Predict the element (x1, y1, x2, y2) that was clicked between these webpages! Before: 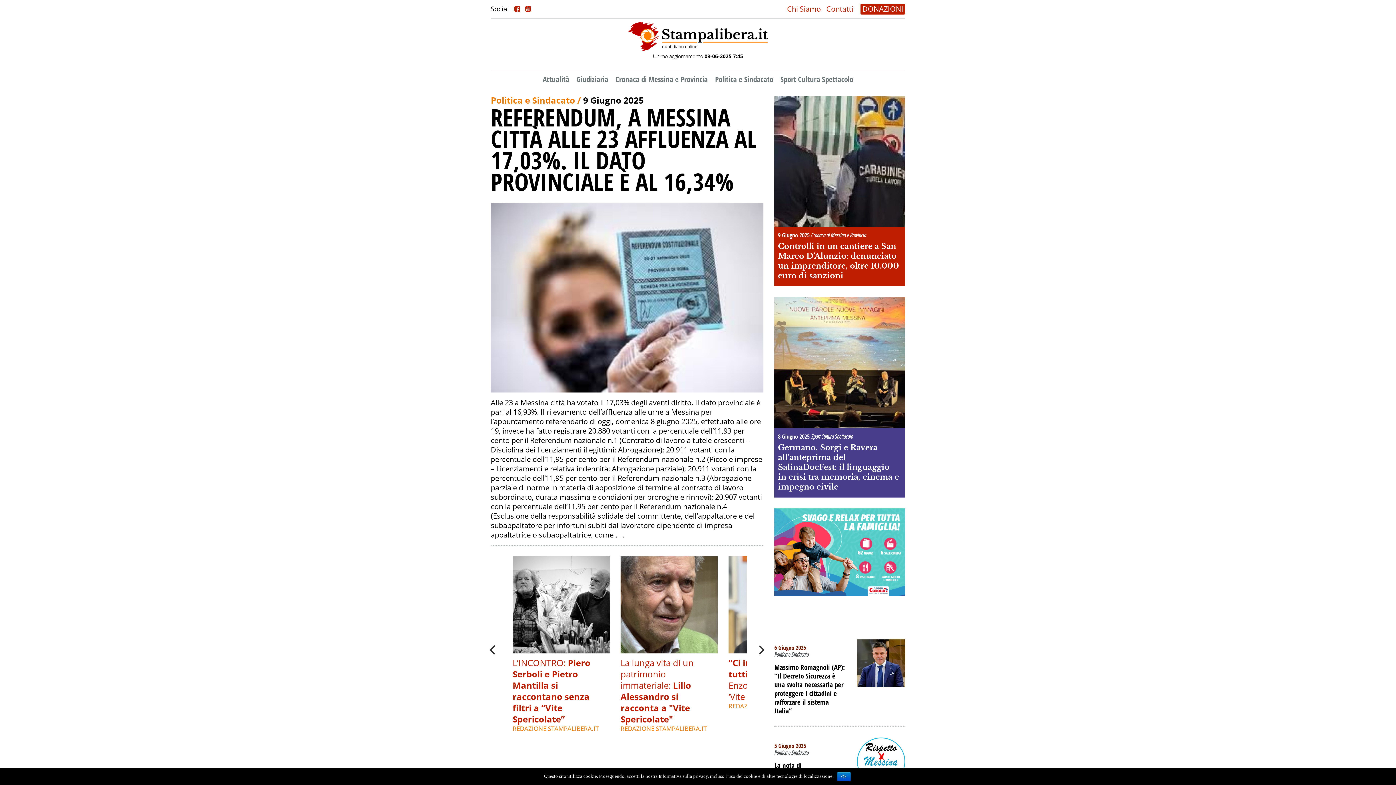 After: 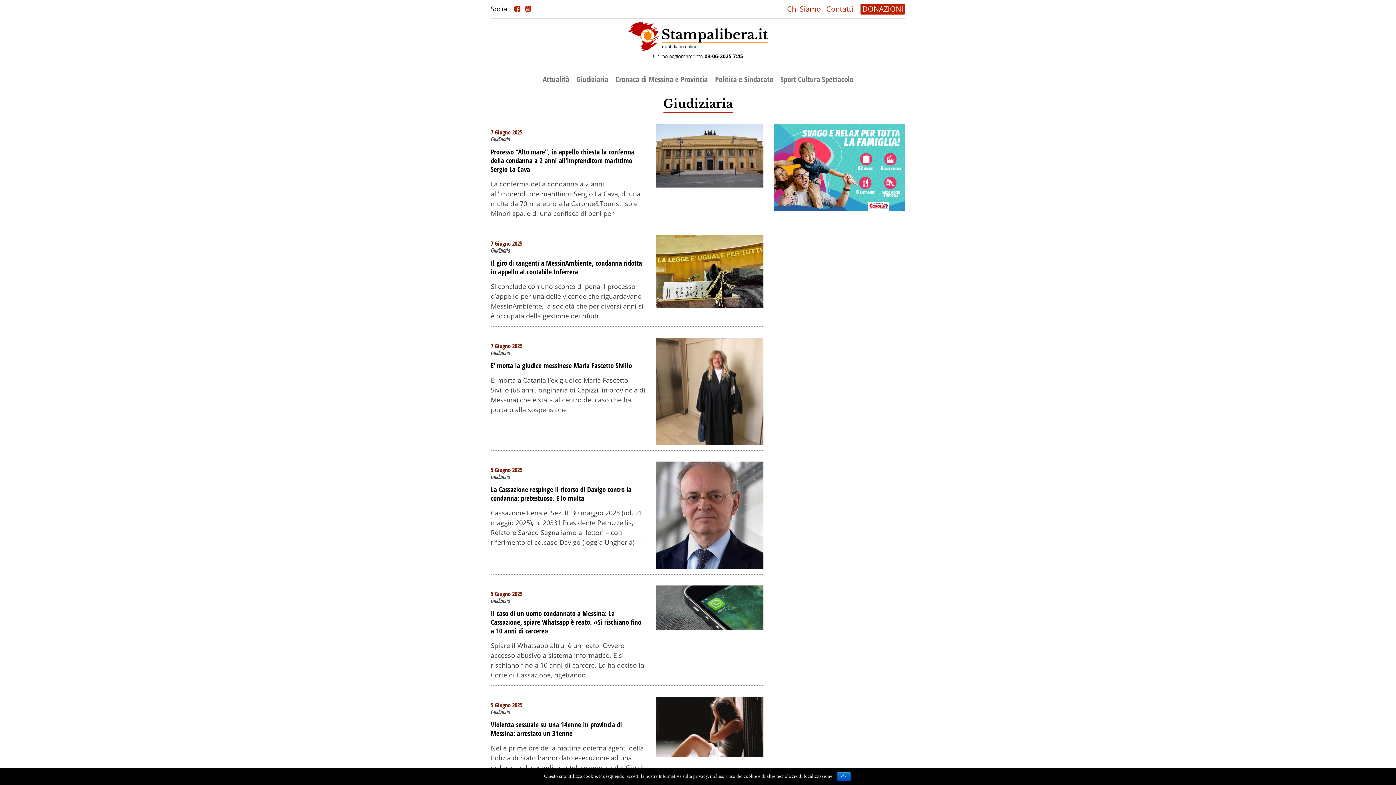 Action: bbox: (576, 74, 608, 84) label: Giudiziaria